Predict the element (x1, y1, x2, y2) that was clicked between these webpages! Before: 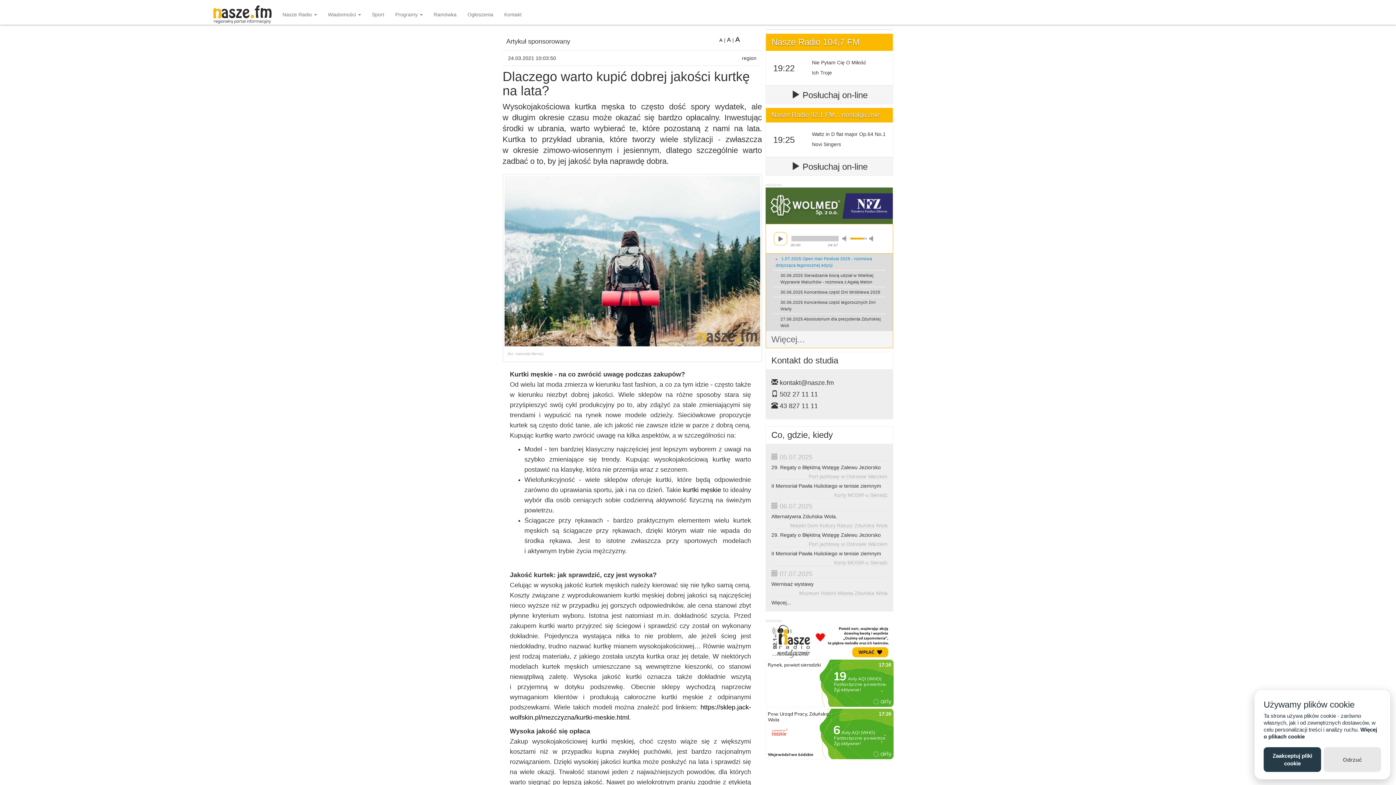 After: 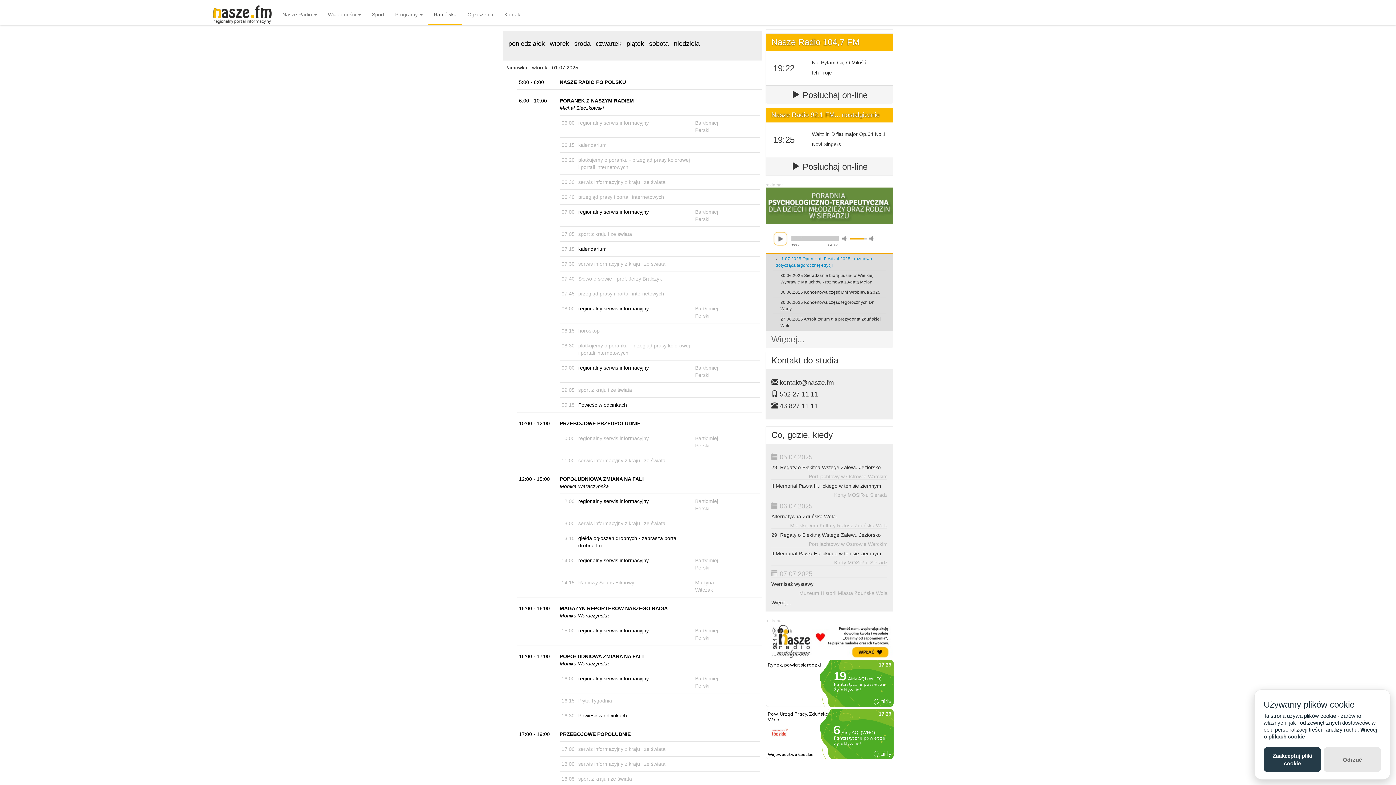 Action: bbox: (428, 10, 462, 23) label: Ramówka